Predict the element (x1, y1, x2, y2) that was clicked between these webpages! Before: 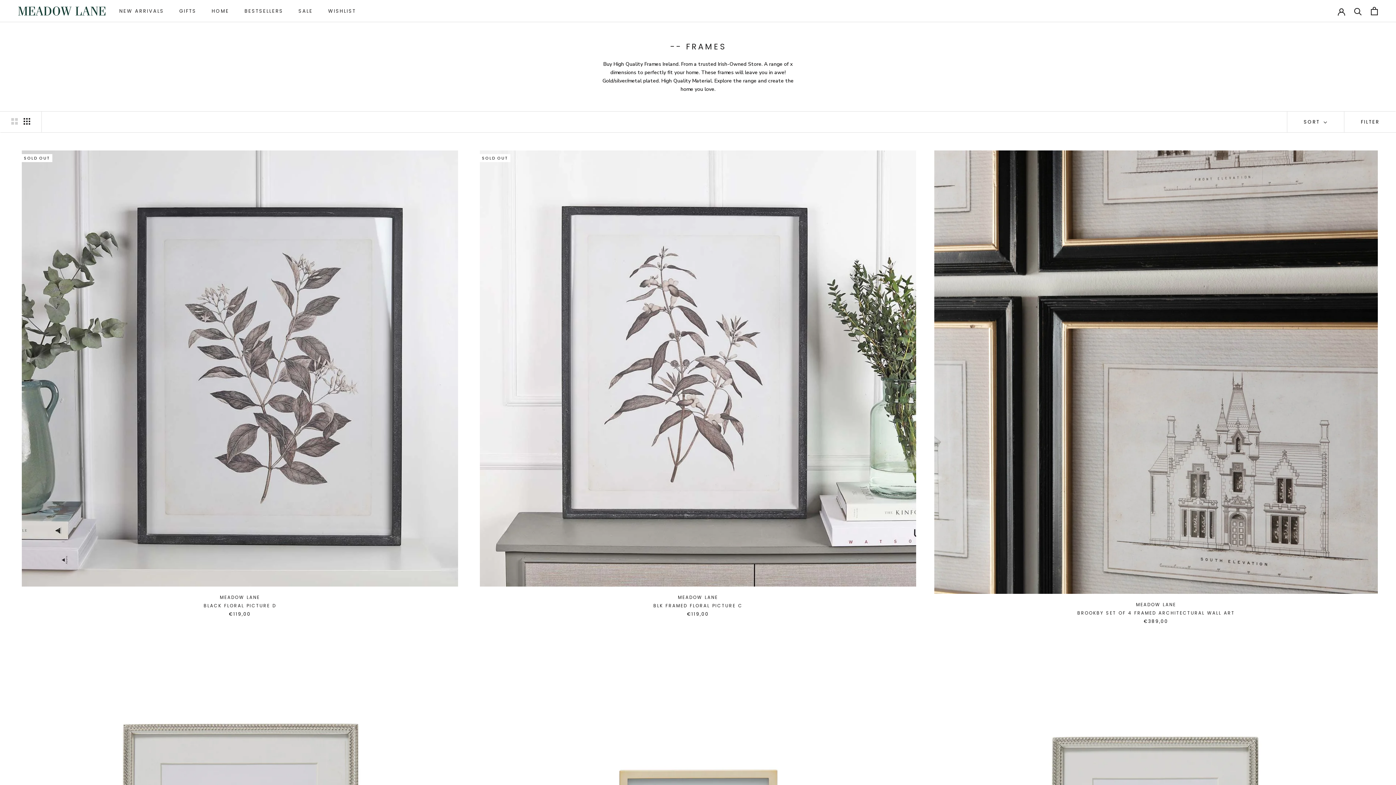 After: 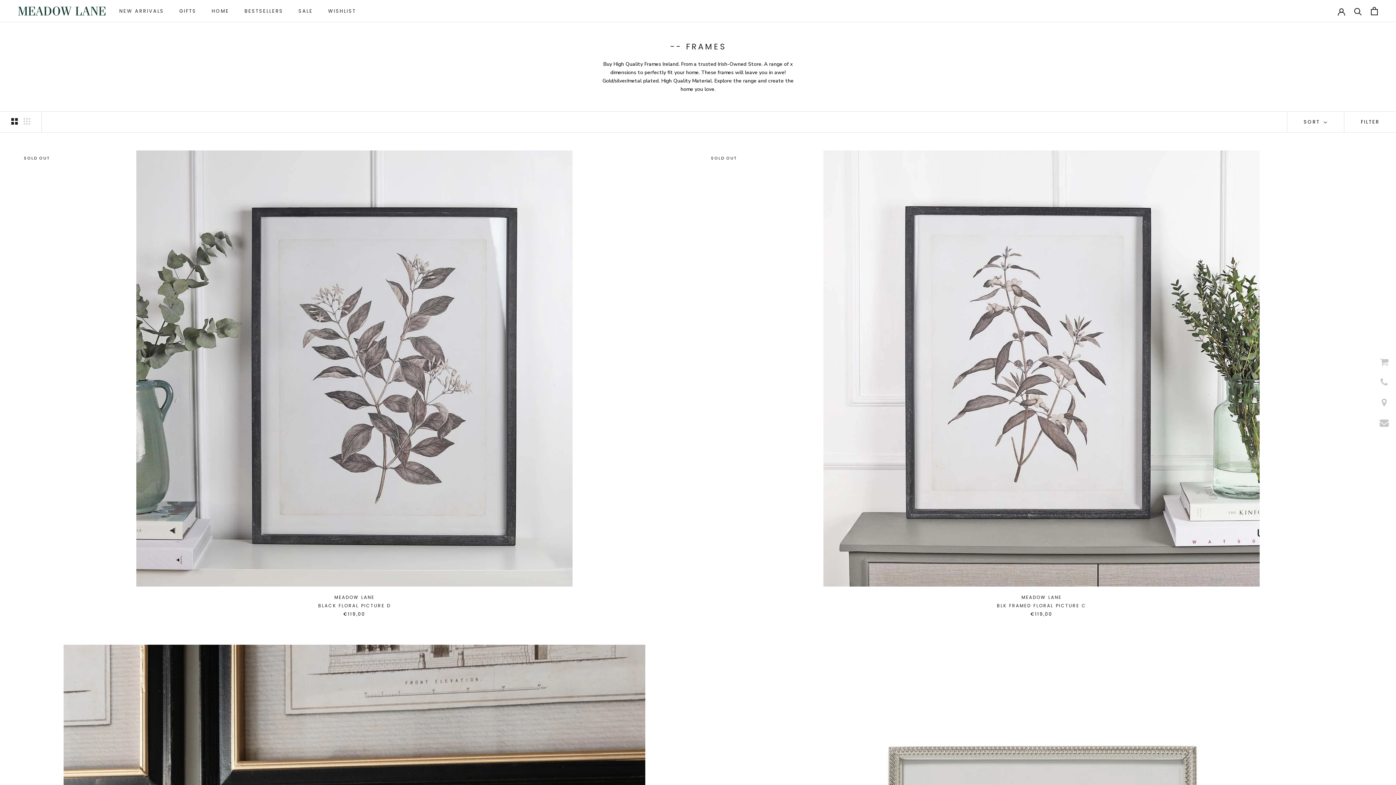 Action: label: Show two products per row bbox: (11, 118, 17, 124)